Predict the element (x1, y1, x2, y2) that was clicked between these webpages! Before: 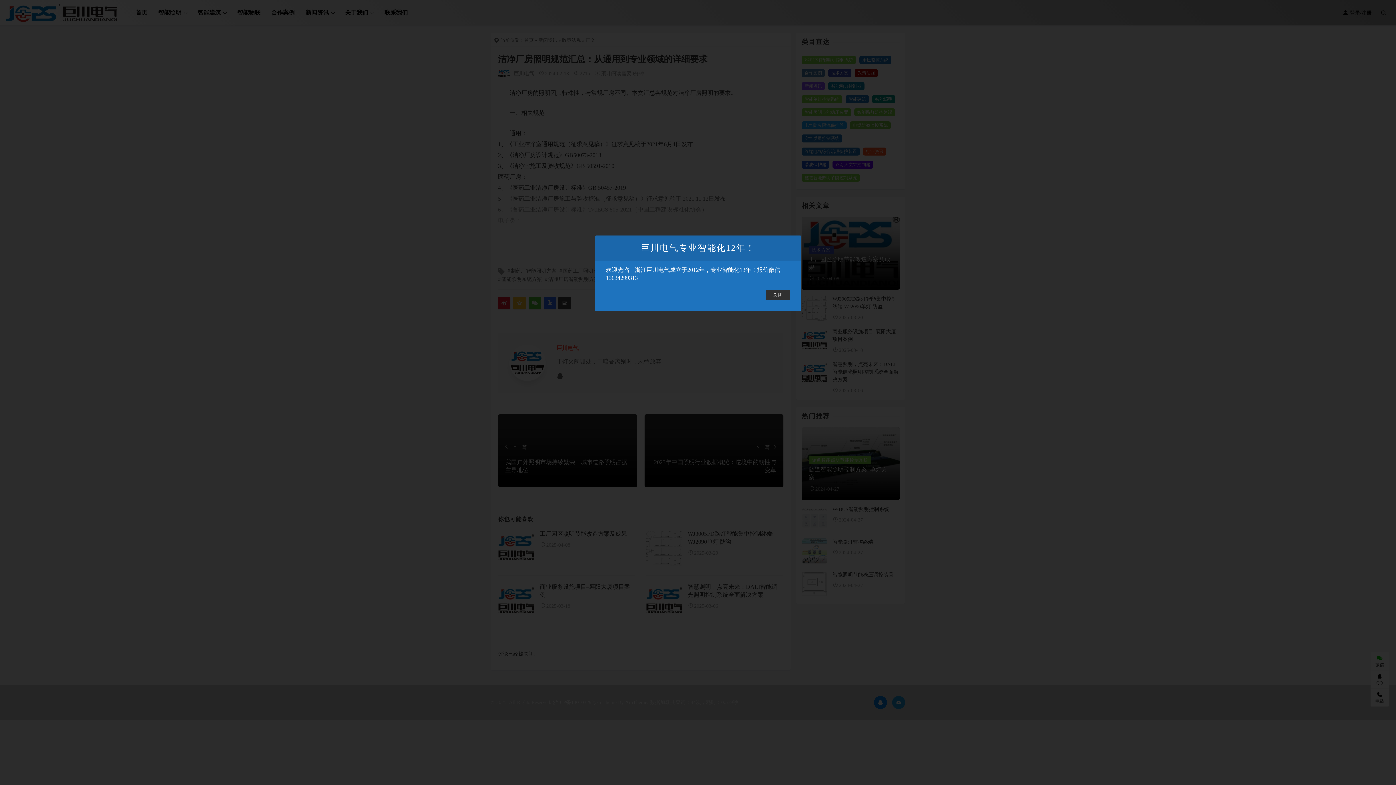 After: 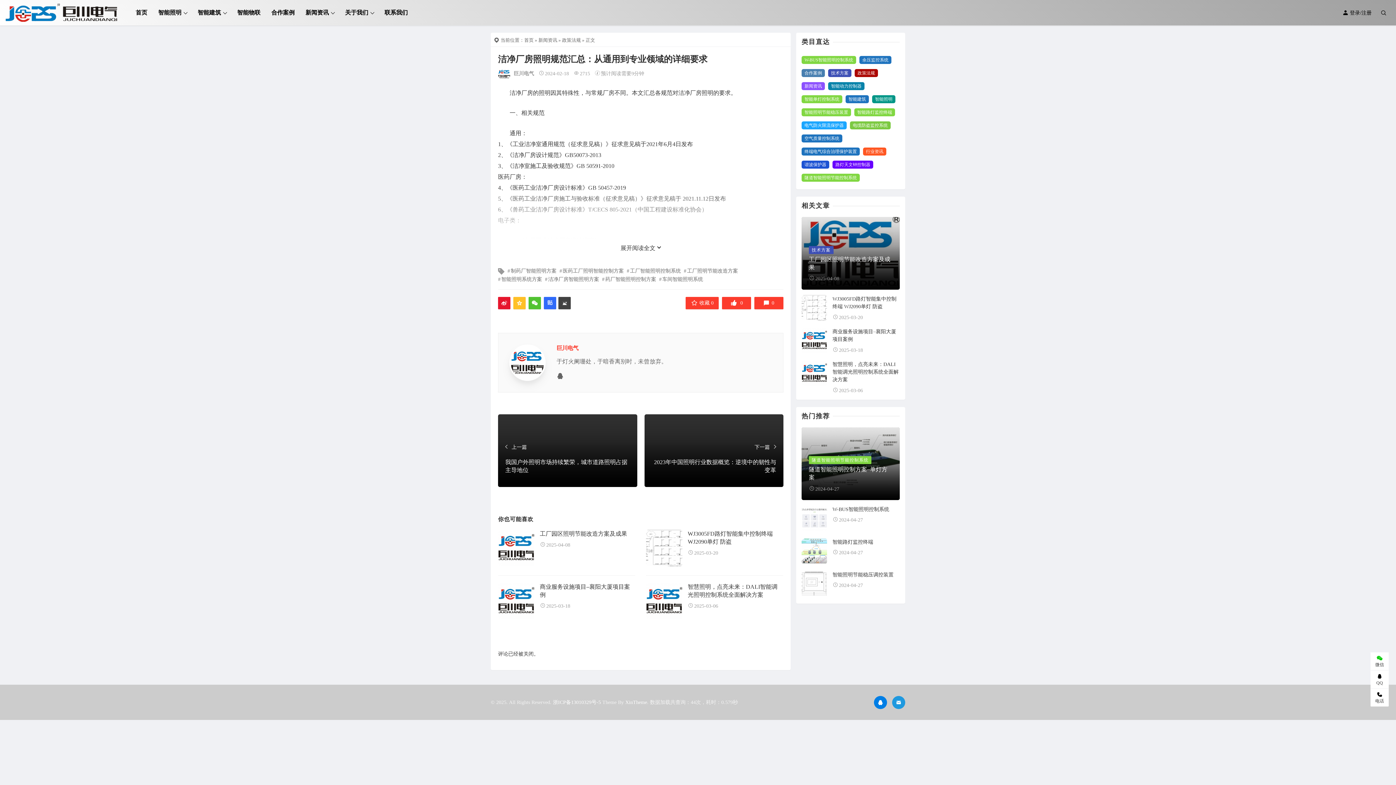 Action: label: 关闭 bbox: (765, 290, 790, 300)